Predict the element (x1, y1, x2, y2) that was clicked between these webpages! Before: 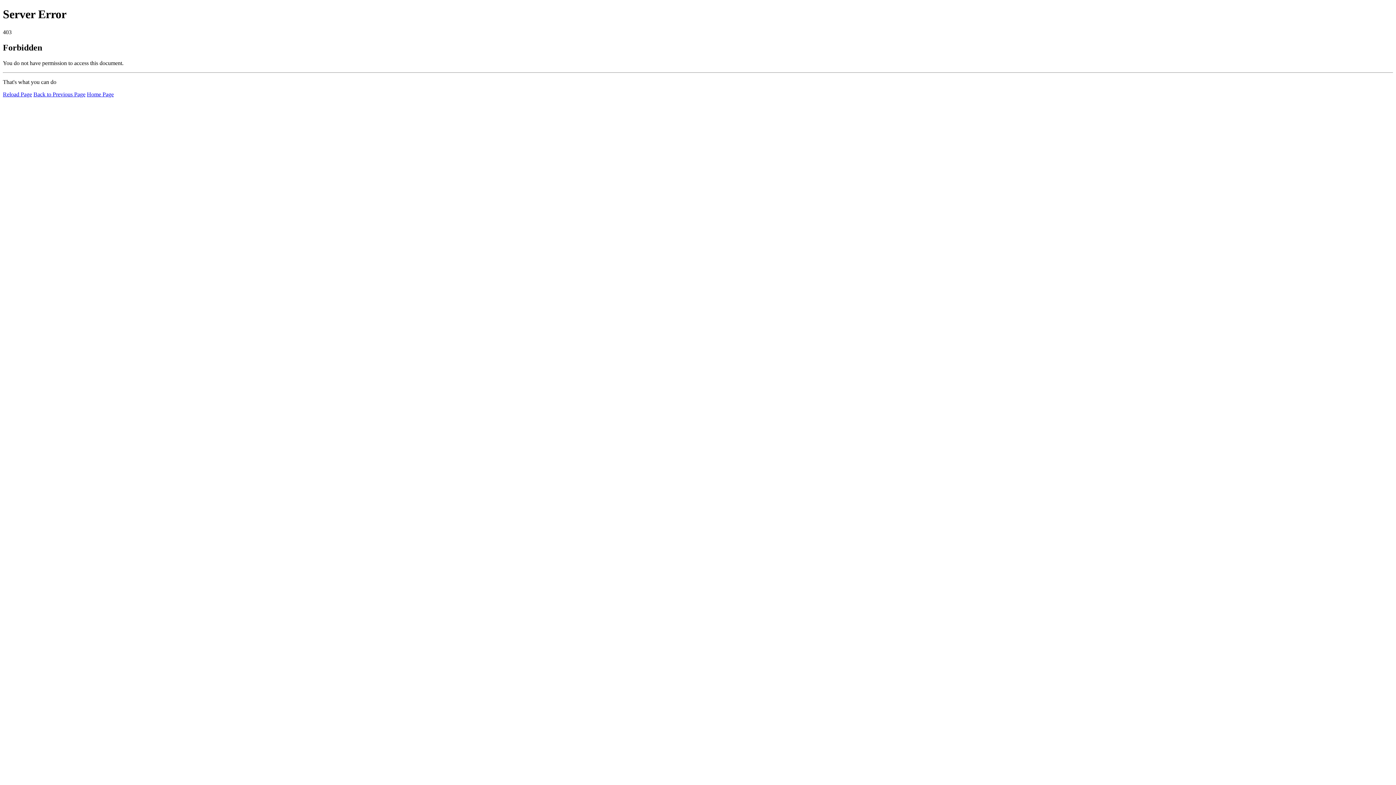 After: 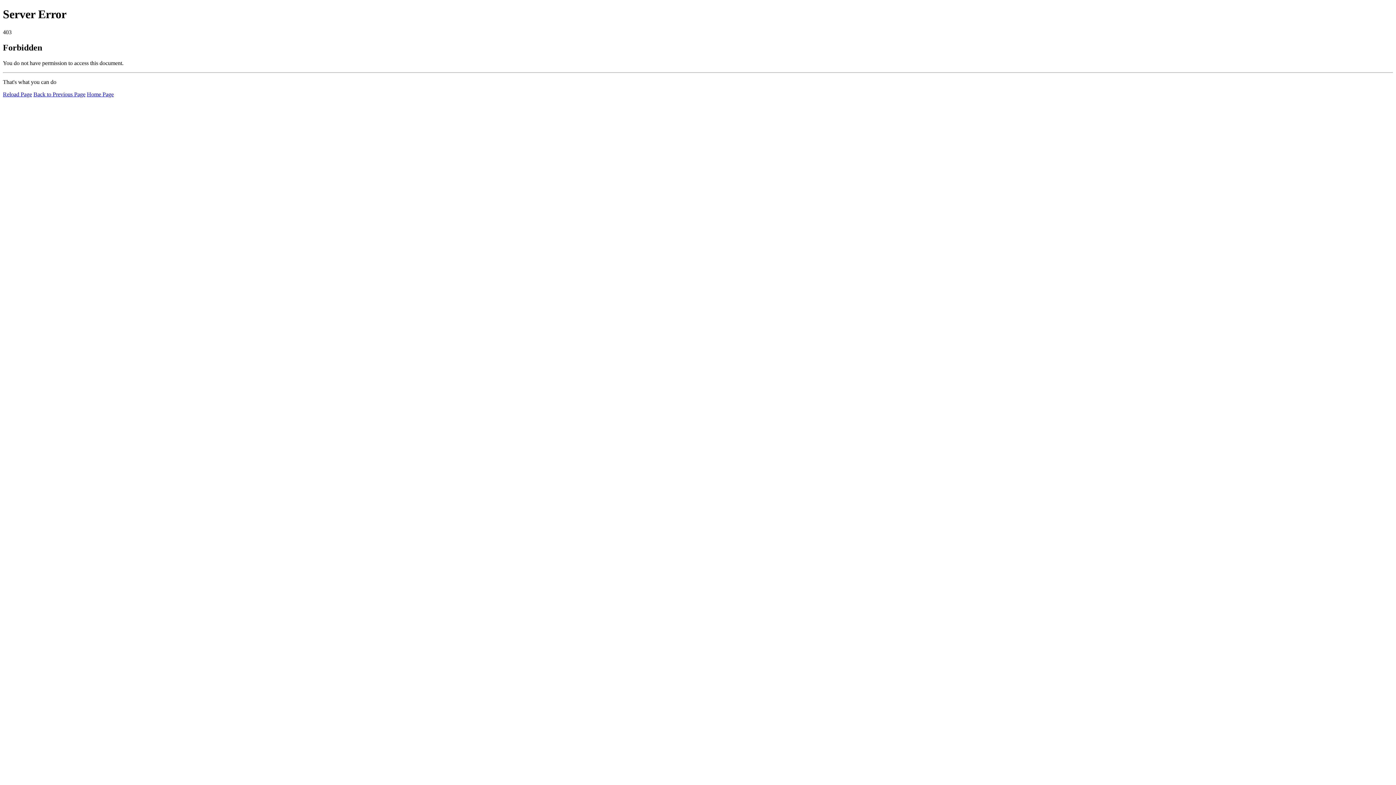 Action: label: Reload Page bbox: (2, 91, 32, 97)